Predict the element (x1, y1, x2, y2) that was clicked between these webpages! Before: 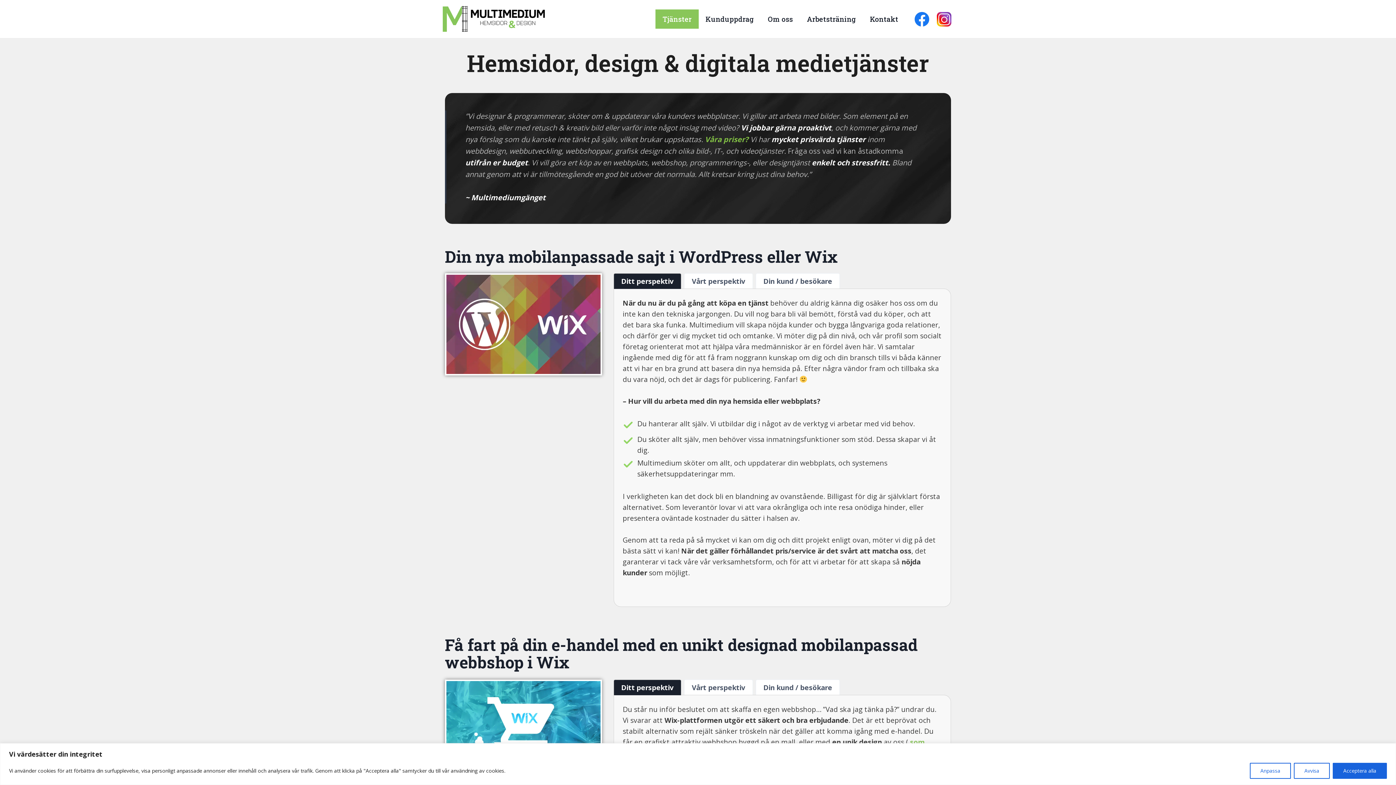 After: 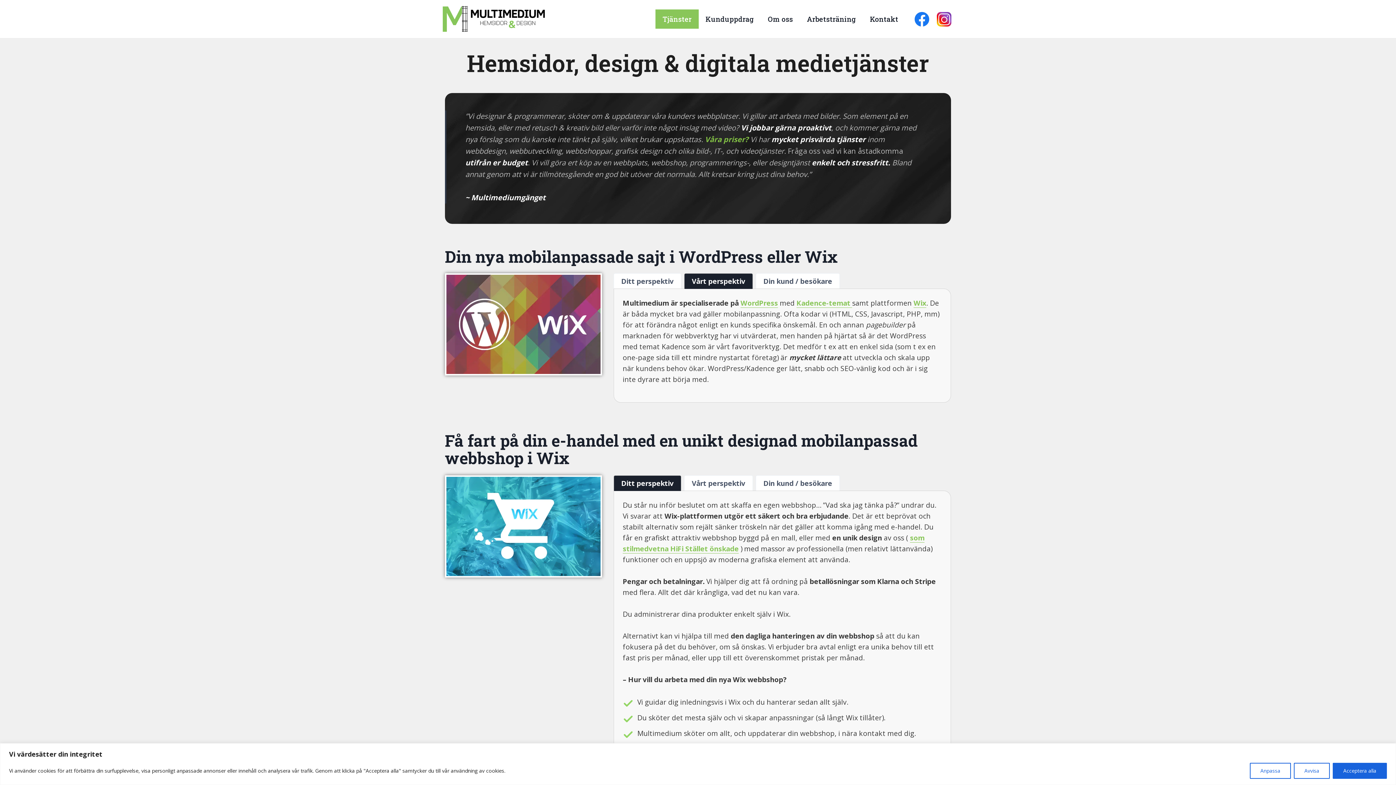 Action: bbox: (684, 273, 753, 289) label: Vårt perspektiv